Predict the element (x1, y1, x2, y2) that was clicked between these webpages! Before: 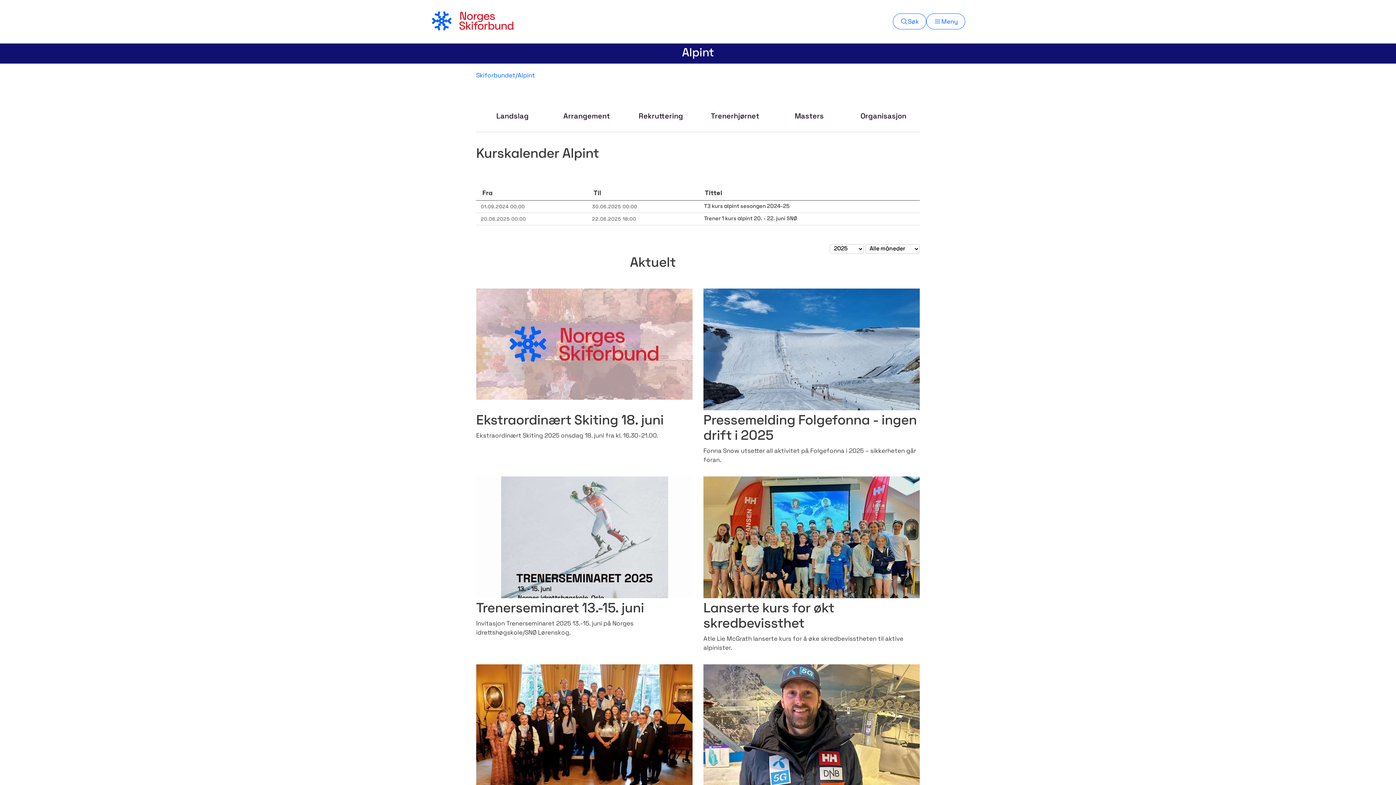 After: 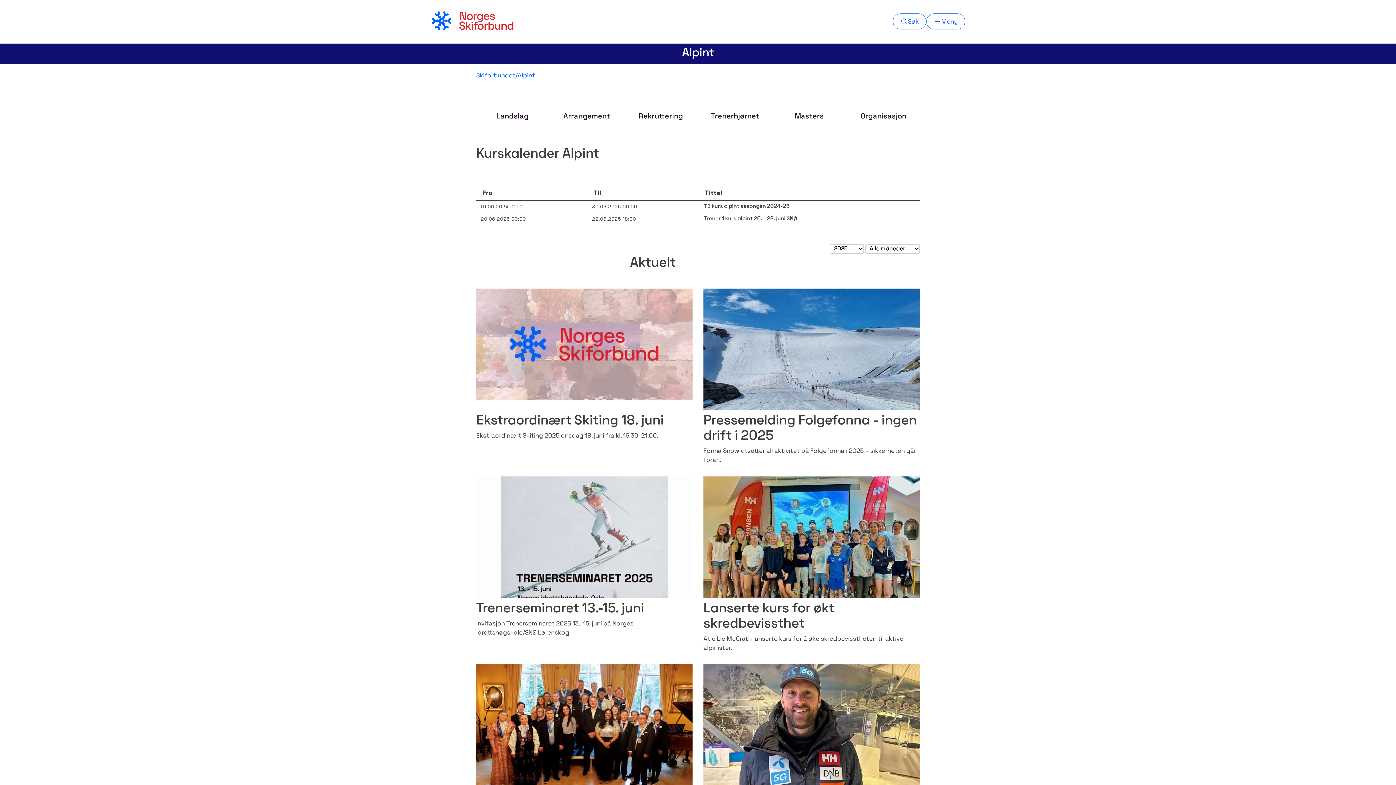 Action: bbox: (517, 72, 535, 78) label: Alpint